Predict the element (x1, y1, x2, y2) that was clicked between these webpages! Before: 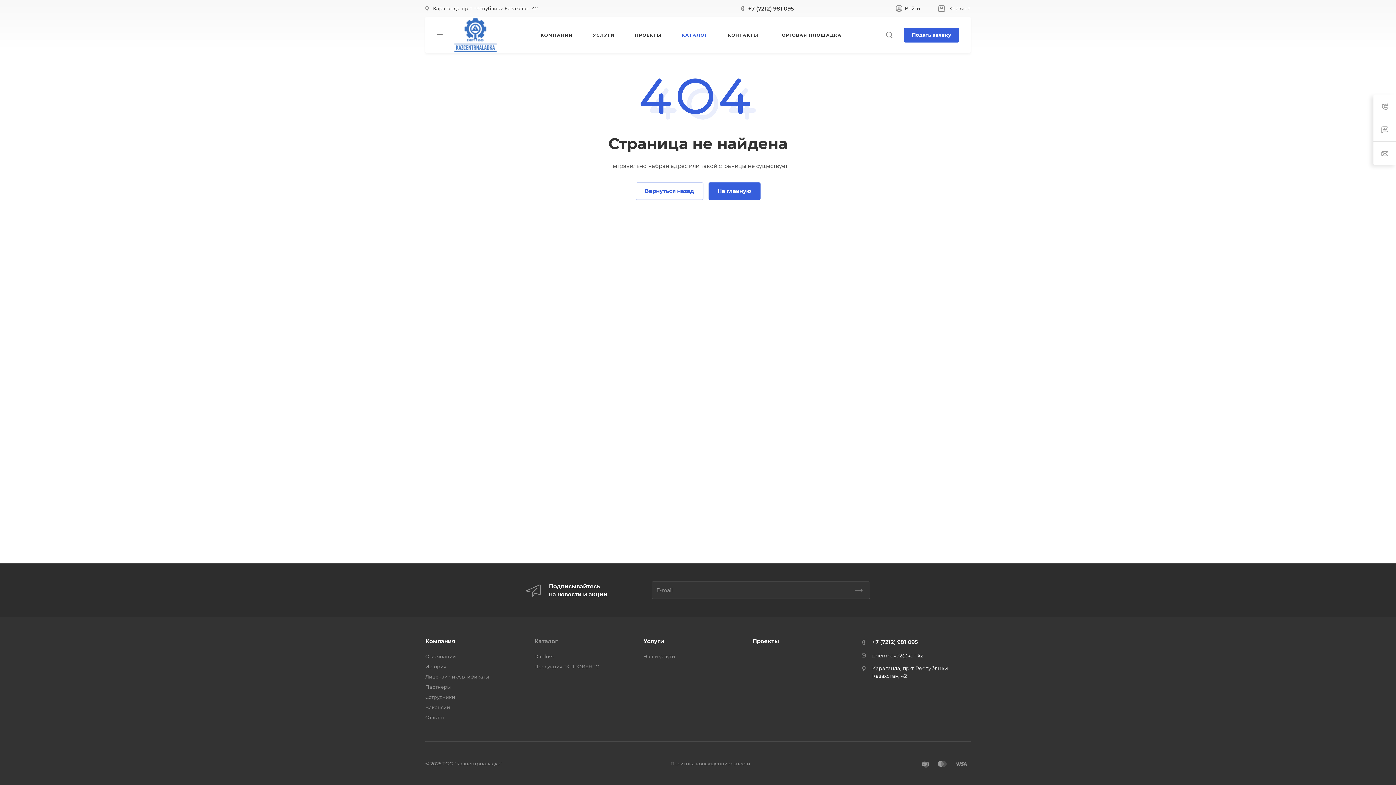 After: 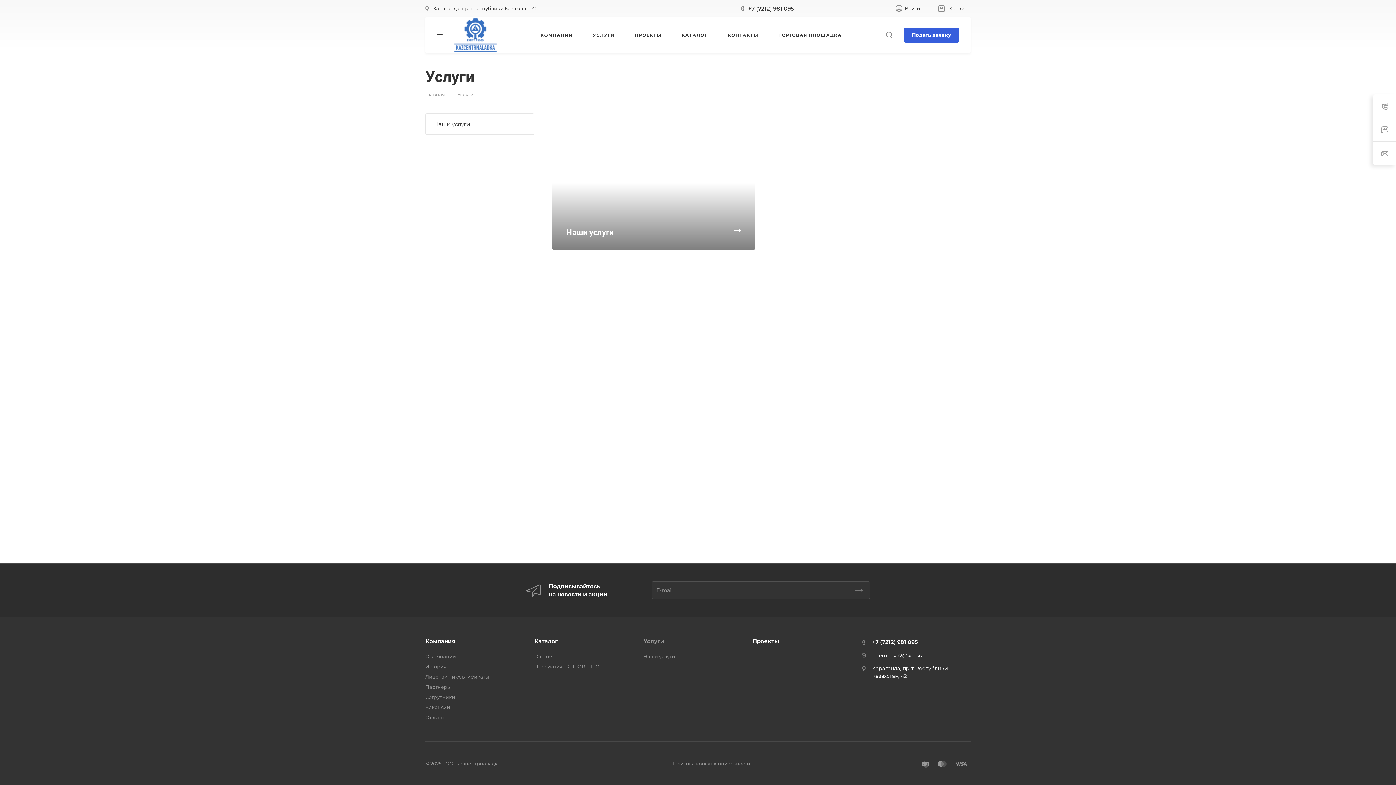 Action: label: Услуги bbox: (643, 638, 664, 645)